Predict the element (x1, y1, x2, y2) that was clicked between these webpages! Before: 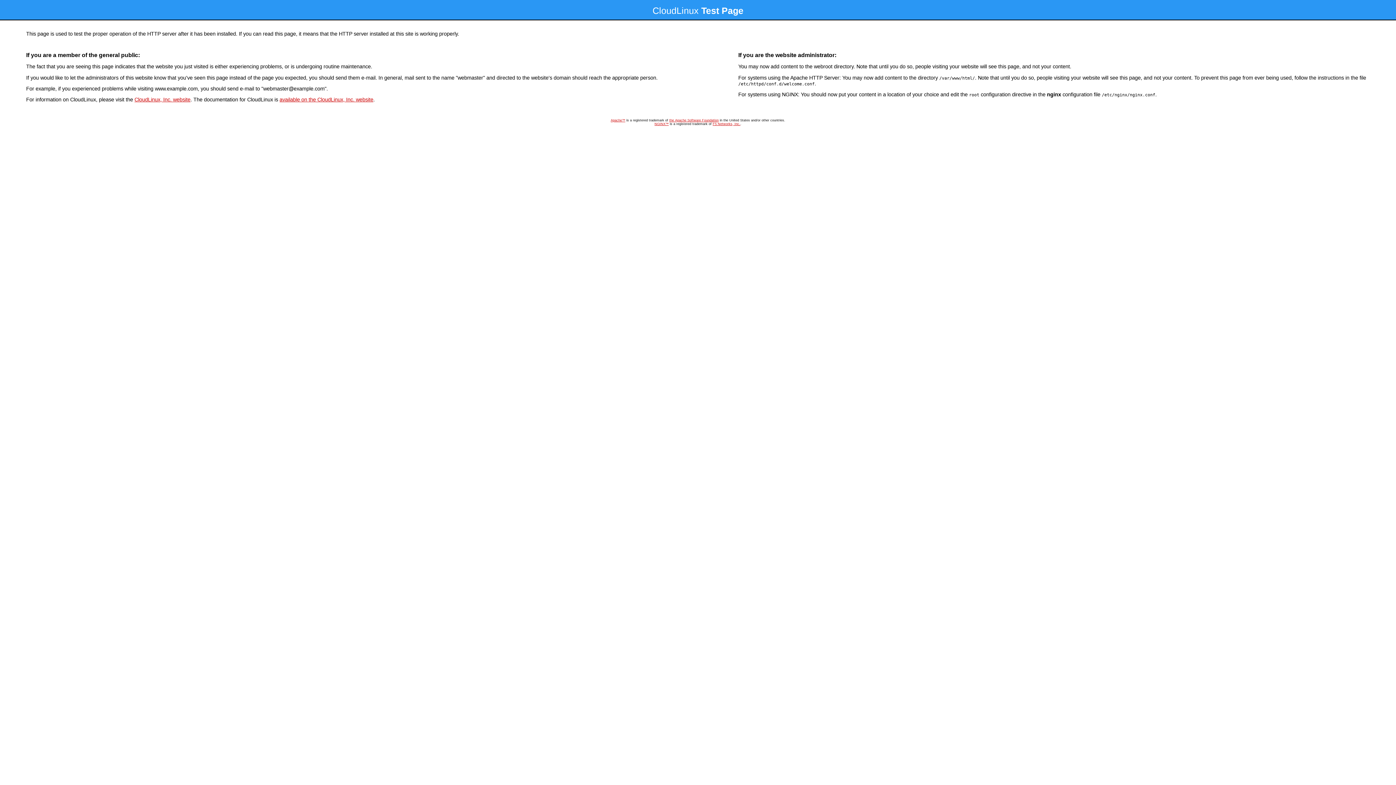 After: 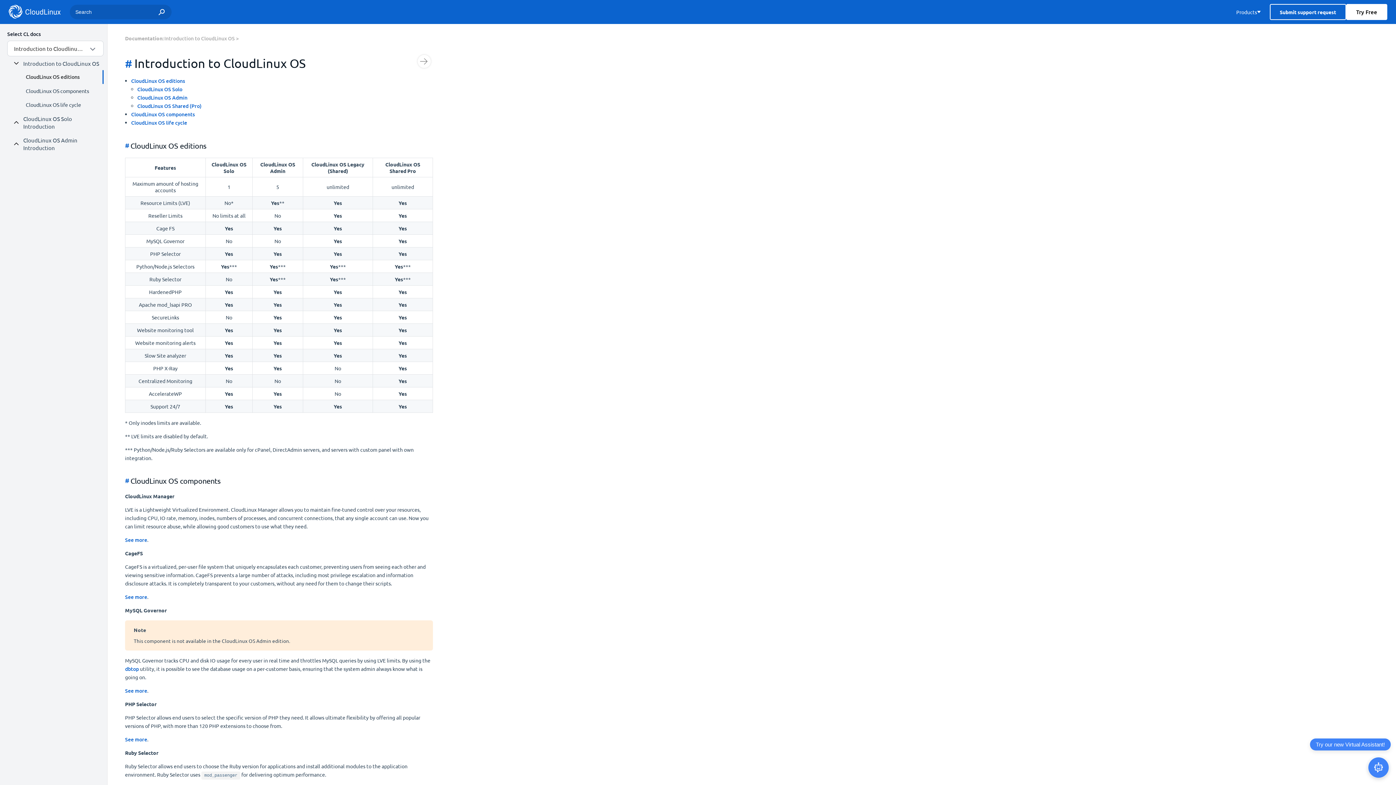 Action: bbox: (279, 96, 373, 102) label: available on the CloudLinux, Inc. website